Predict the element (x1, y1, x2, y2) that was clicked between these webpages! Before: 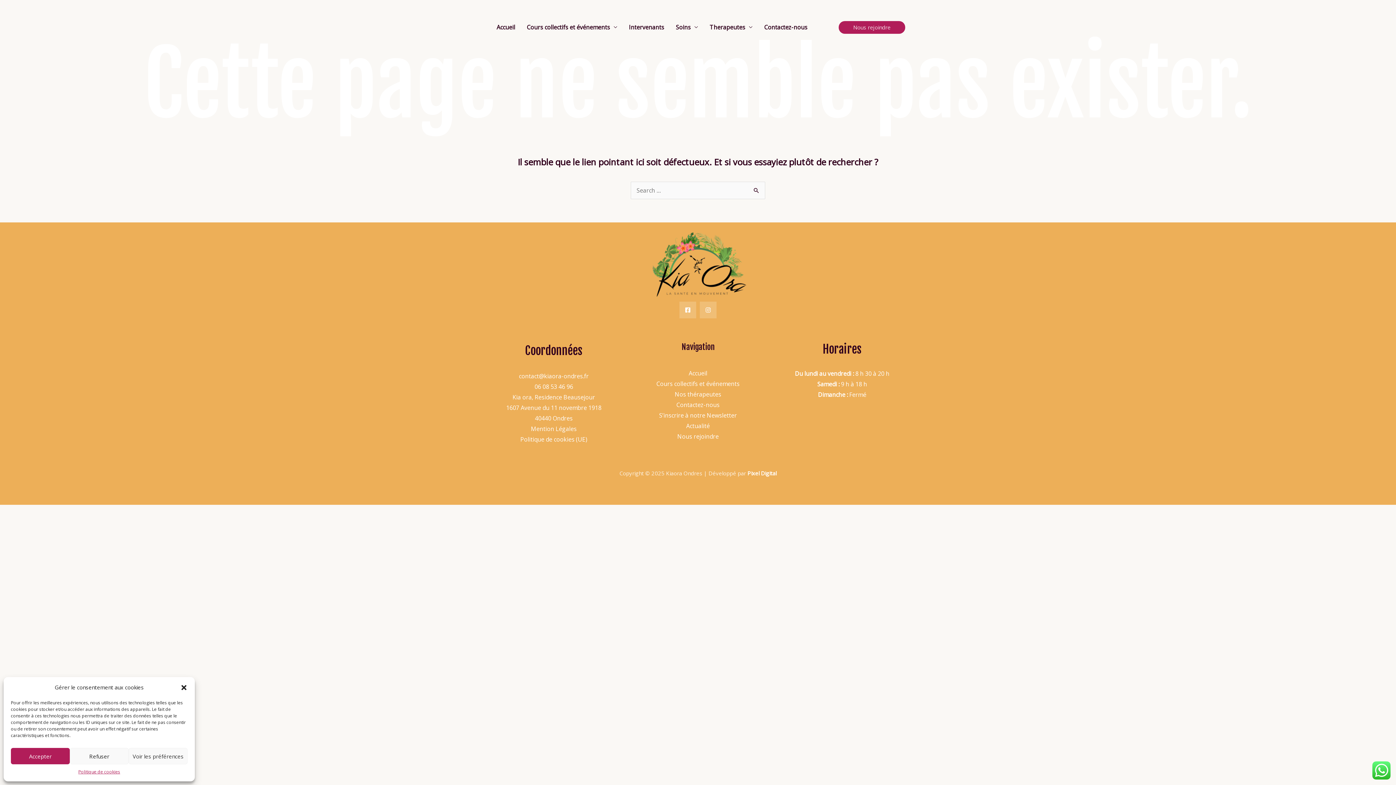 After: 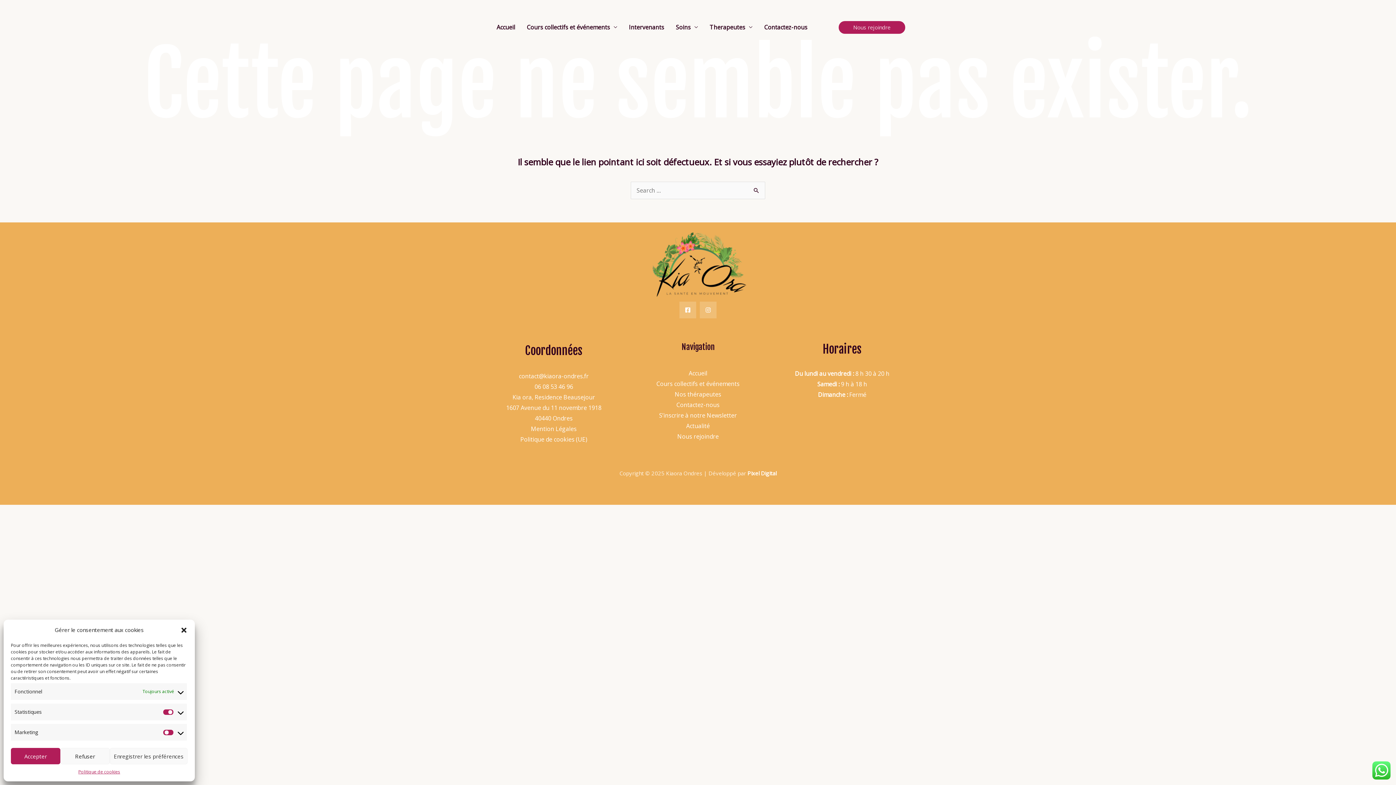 Action: label: Voir les préférences bbox: (128, 748, 187, 764)